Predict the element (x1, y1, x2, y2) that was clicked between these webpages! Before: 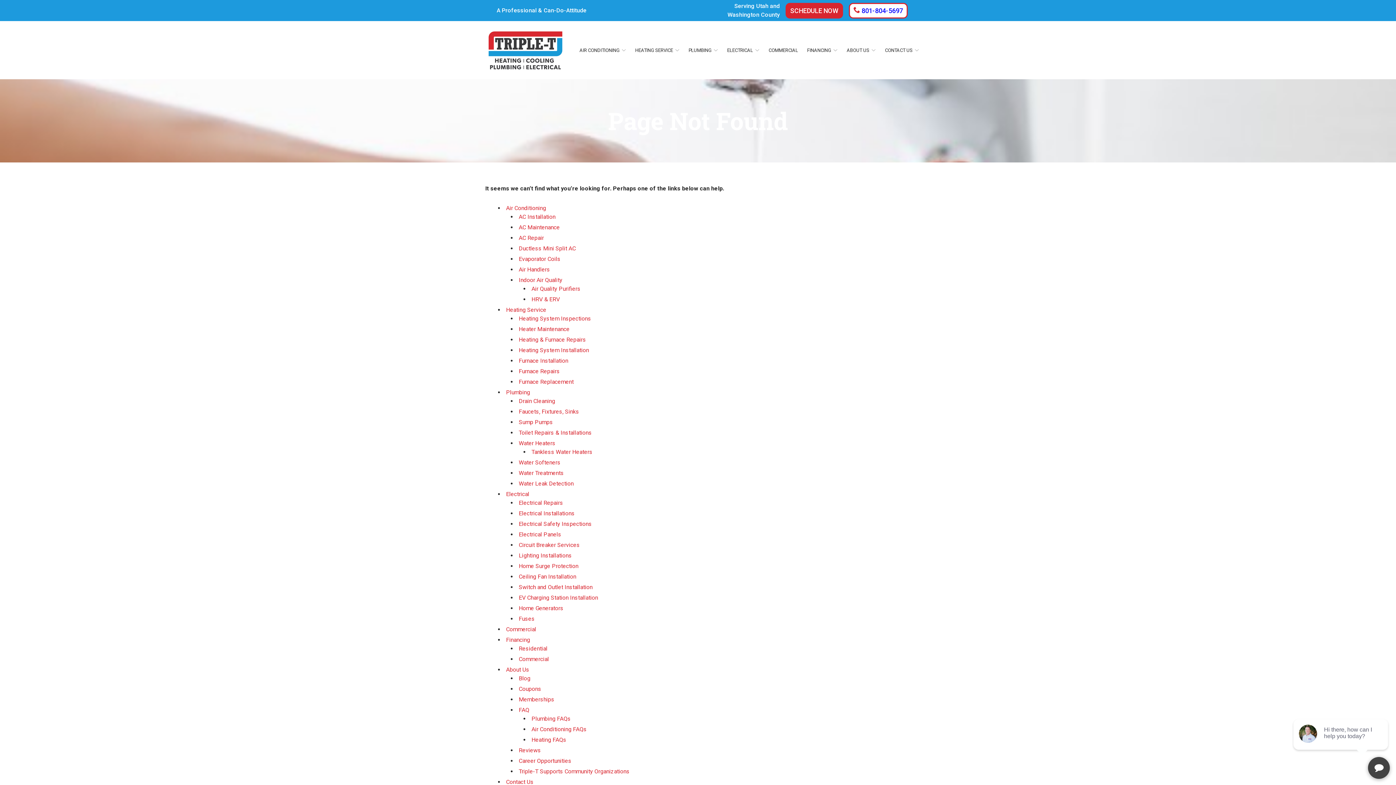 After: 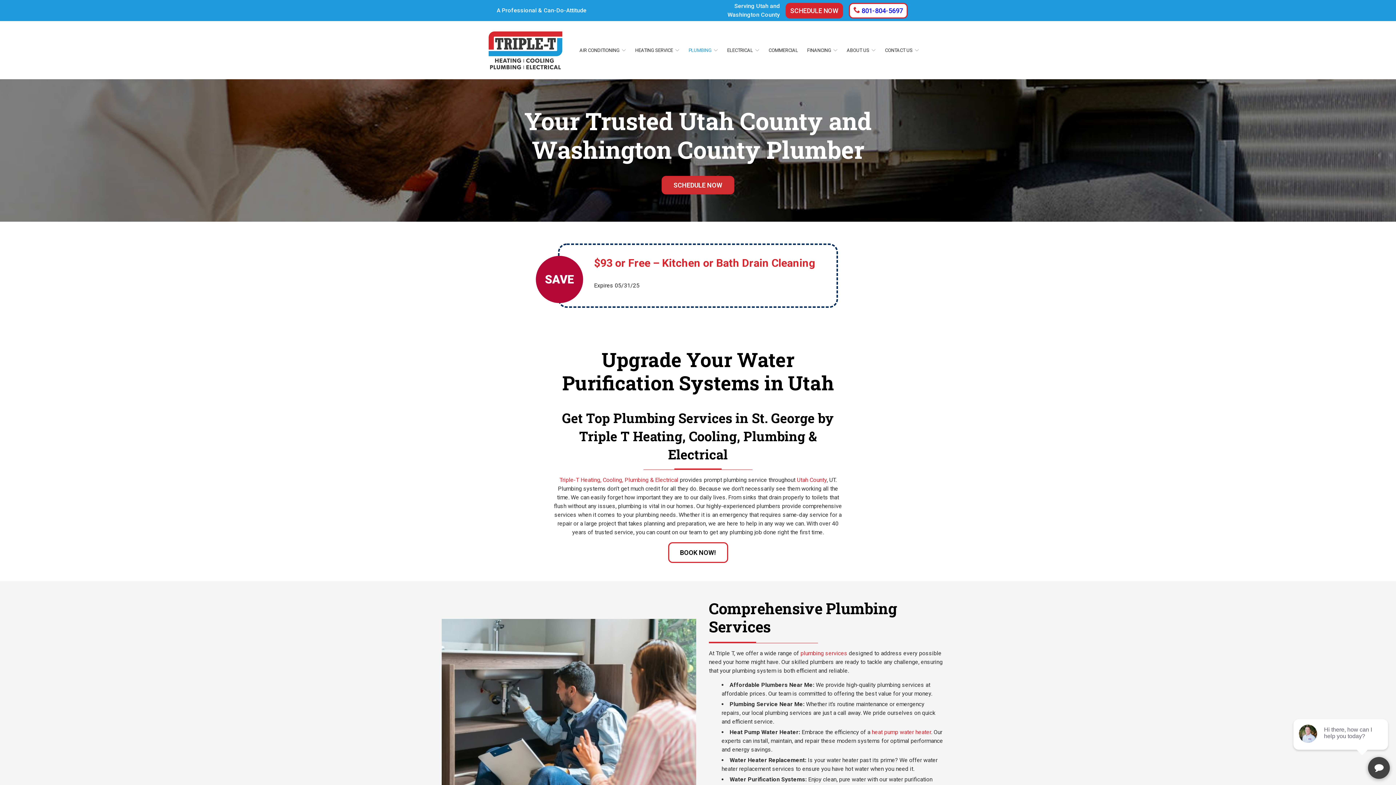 Action: label: PLUMBING bbox: (688, 47, 718, 53)